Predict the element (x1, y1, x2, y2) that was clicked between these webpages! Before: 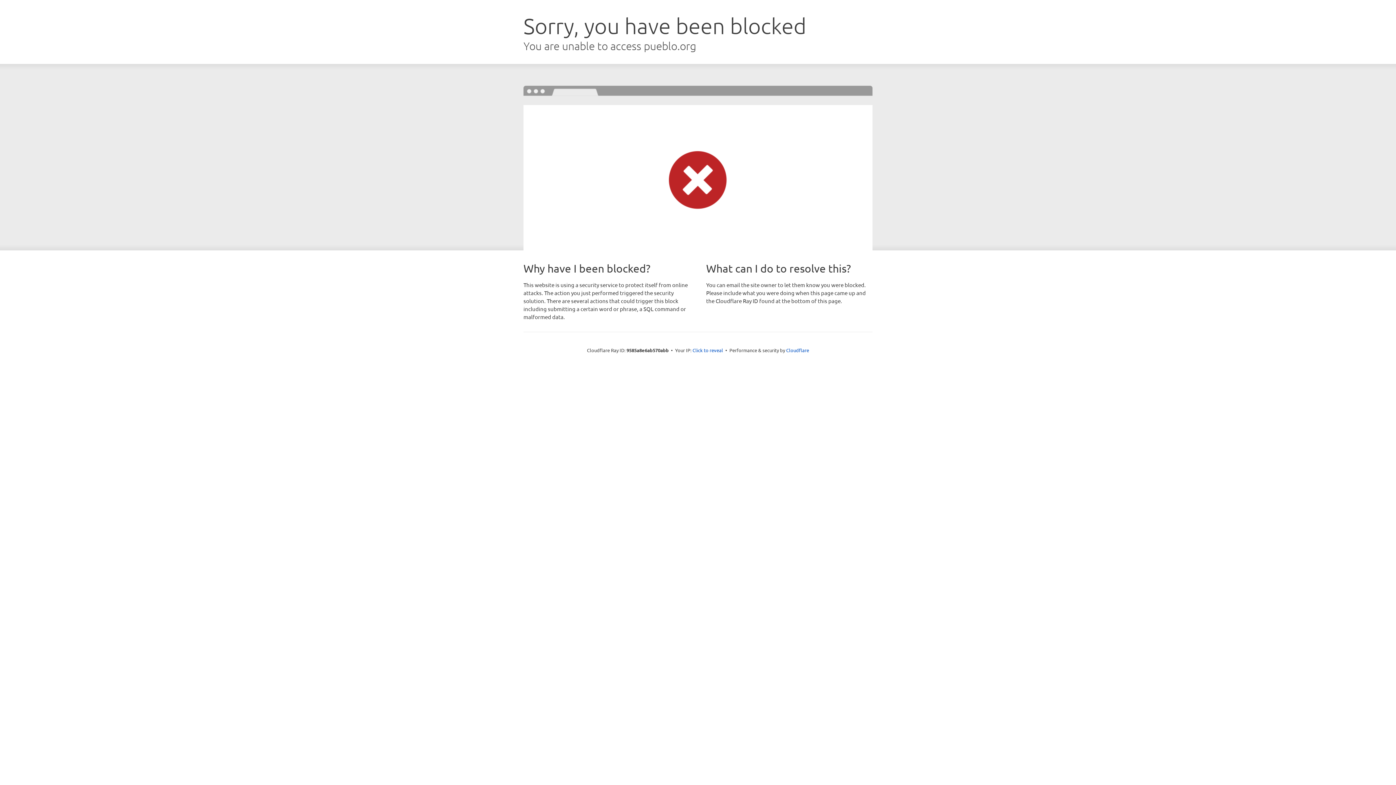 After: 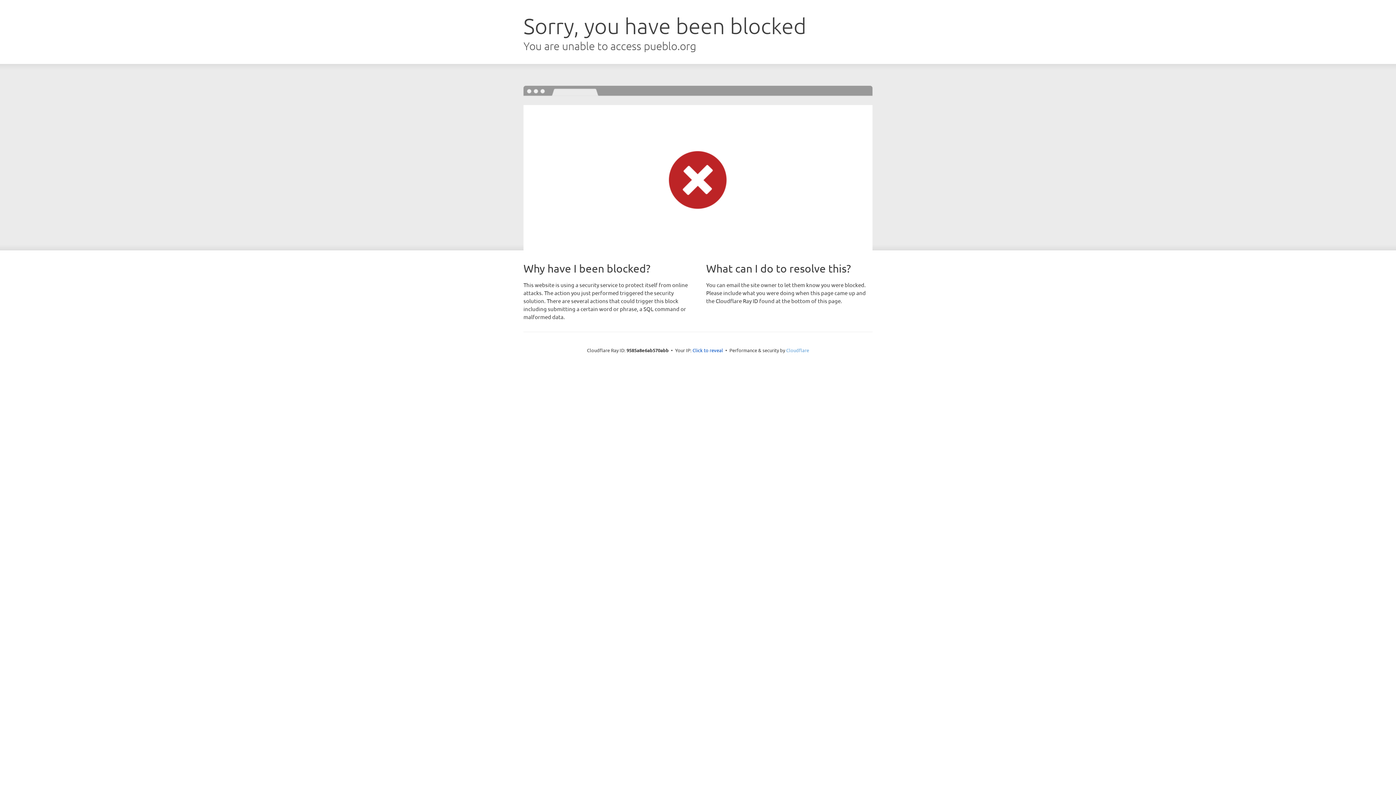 Action: label: Cloudflare bbox: (786, 347, 809, 353)